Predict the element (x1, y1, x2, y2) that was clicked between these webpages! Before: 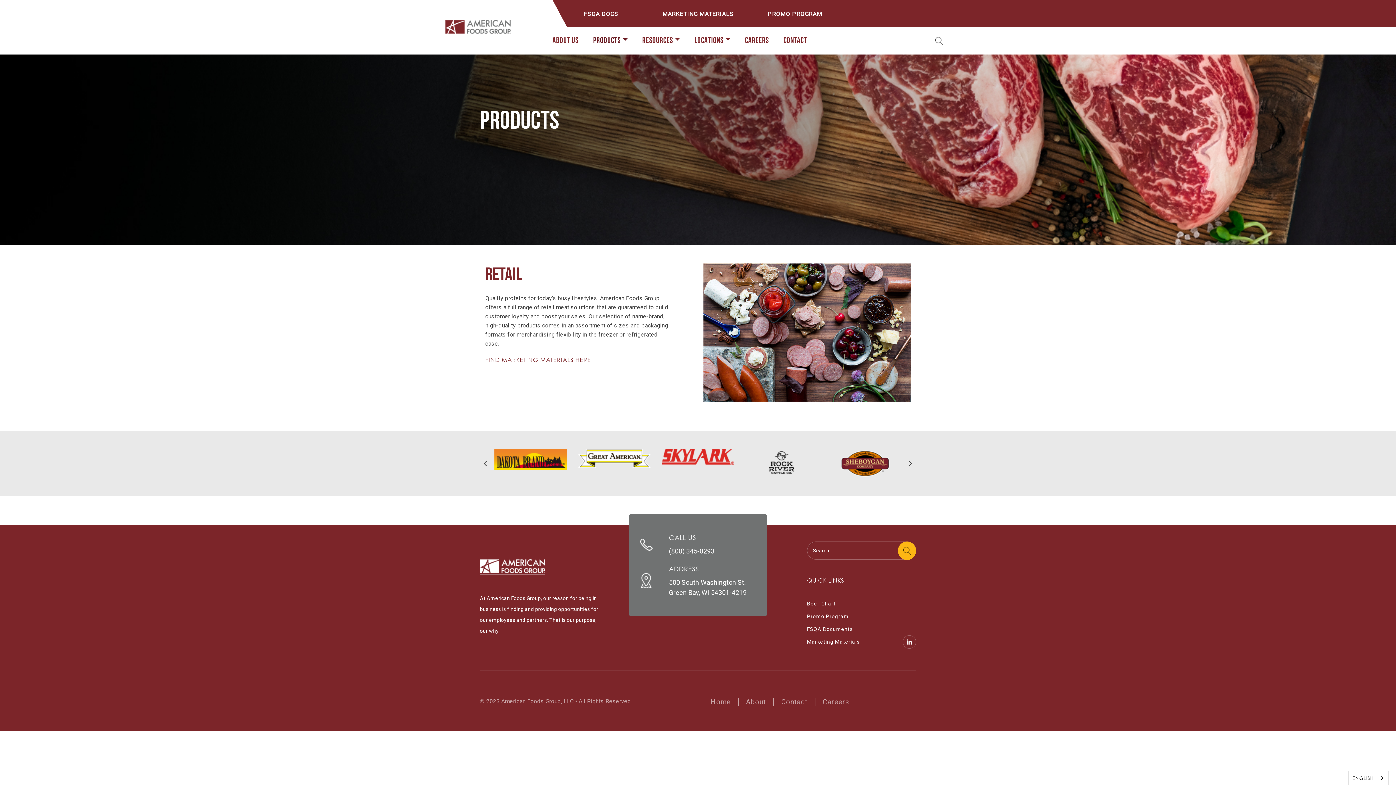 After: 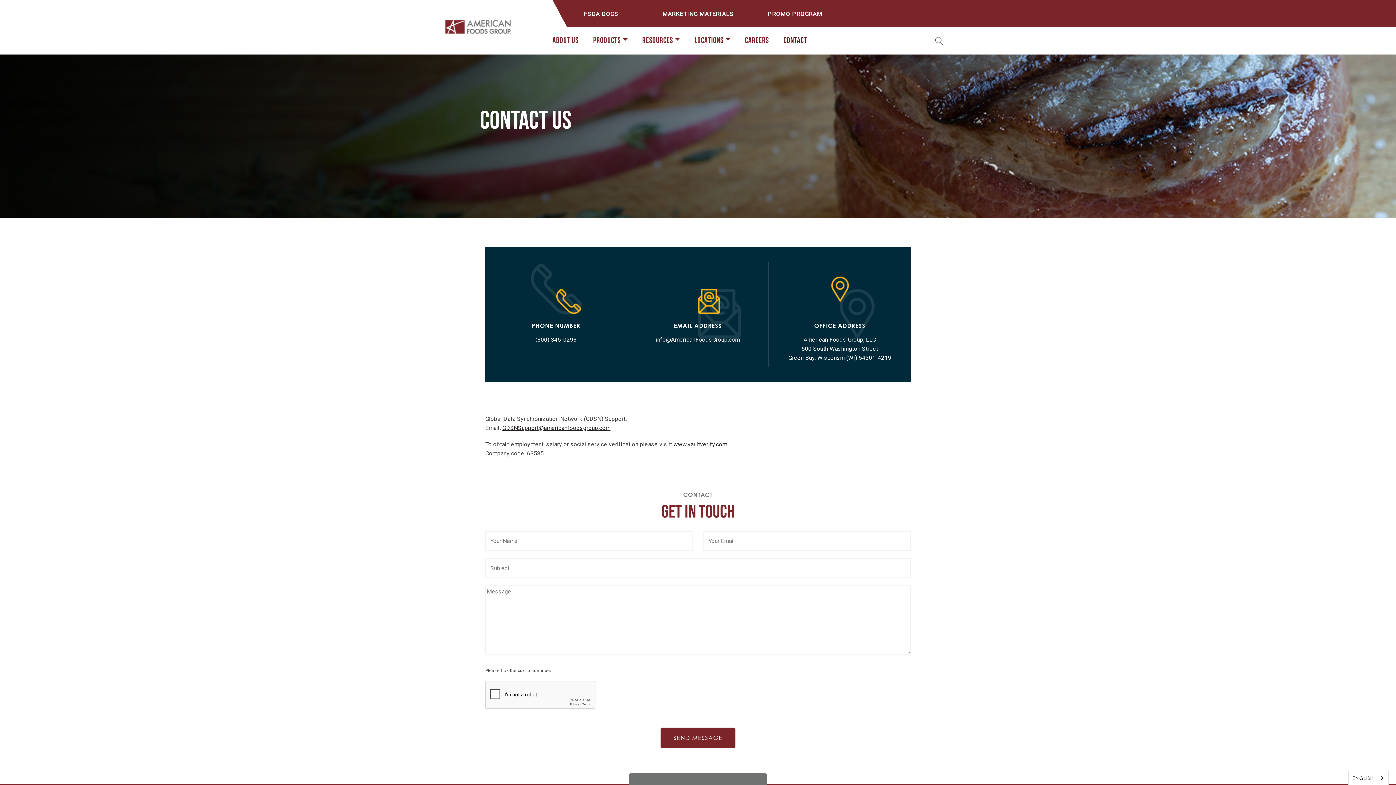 Action: label: CONTACT bbox: (783, 34, 807, 47)